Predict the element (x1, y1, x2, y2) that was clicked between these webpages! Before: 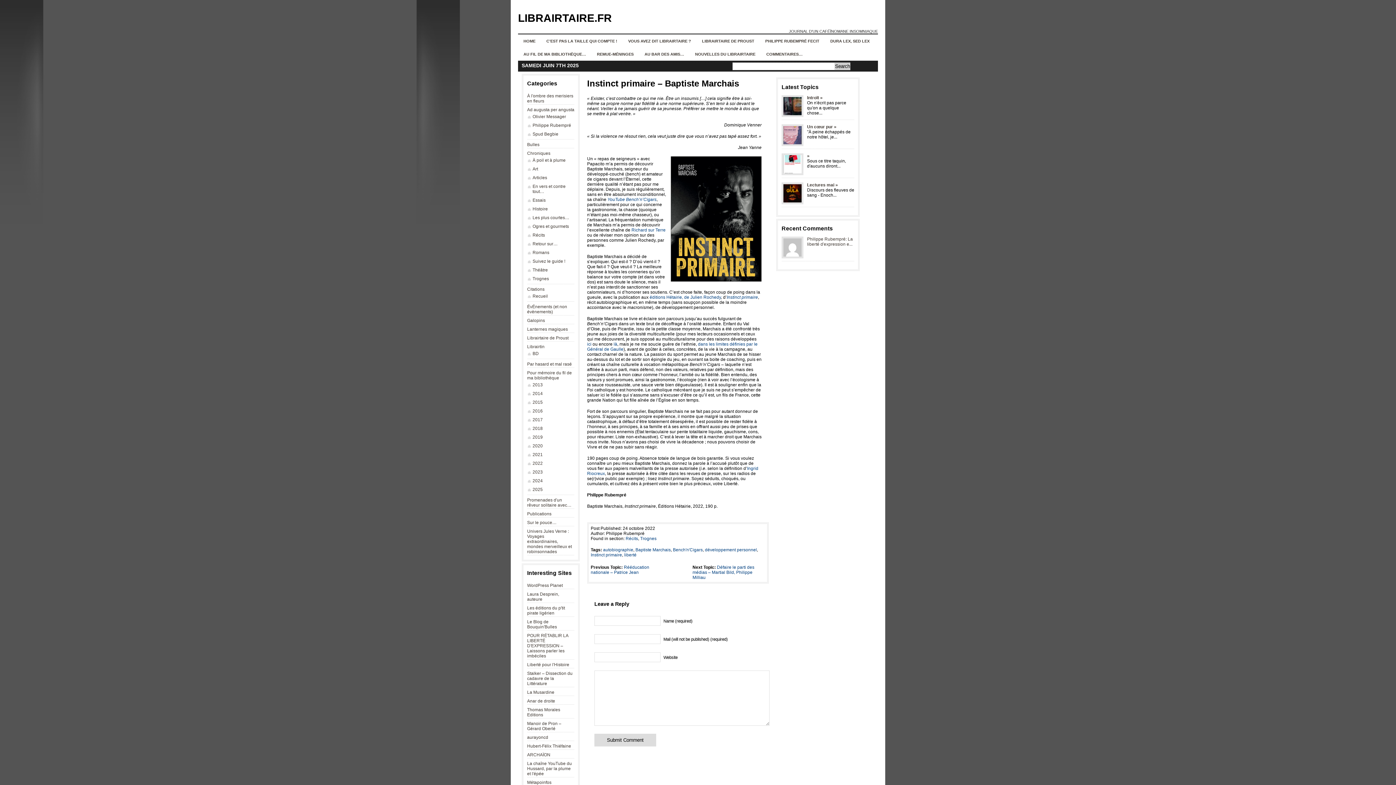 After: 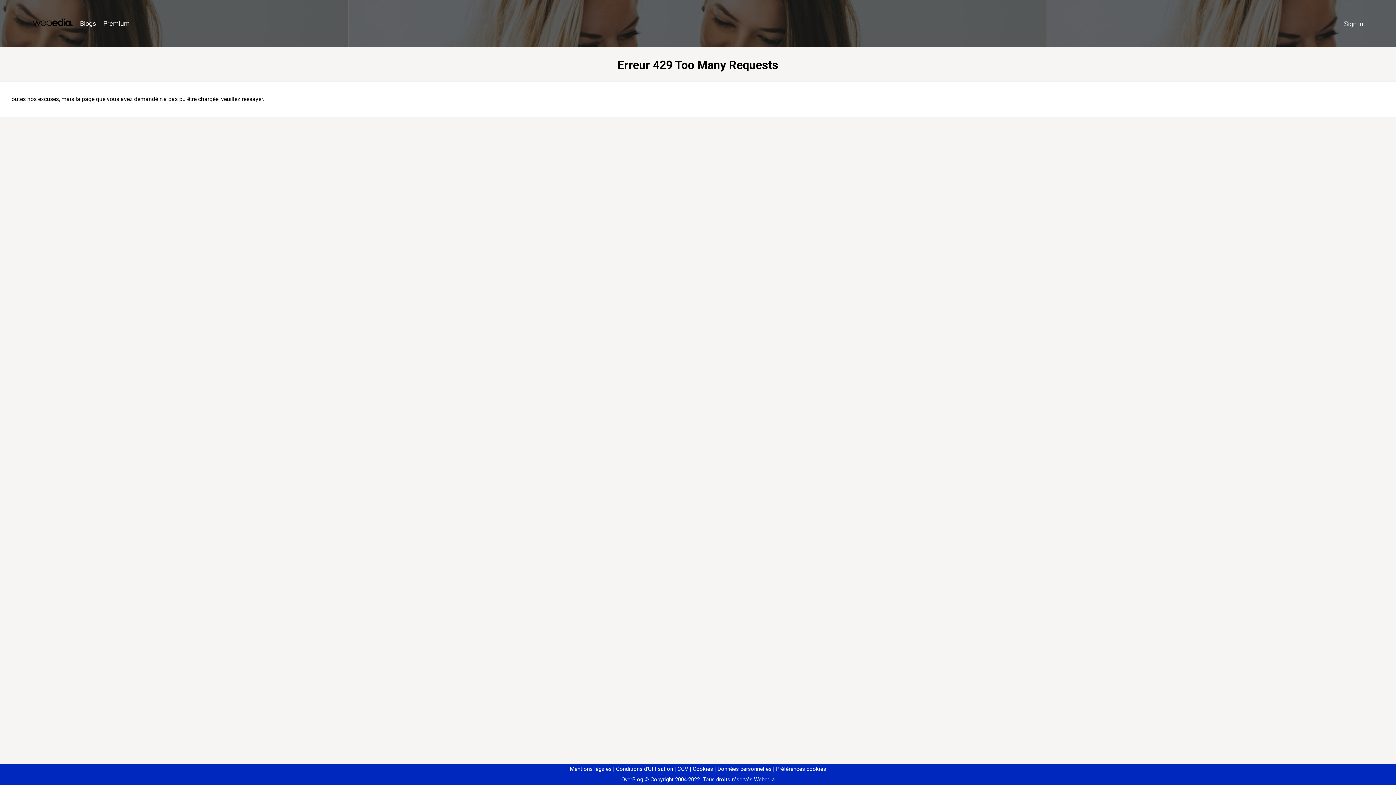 Action: label: Le Blog de Bouquin'Bulles bbox: (527, 619, 557, 629)